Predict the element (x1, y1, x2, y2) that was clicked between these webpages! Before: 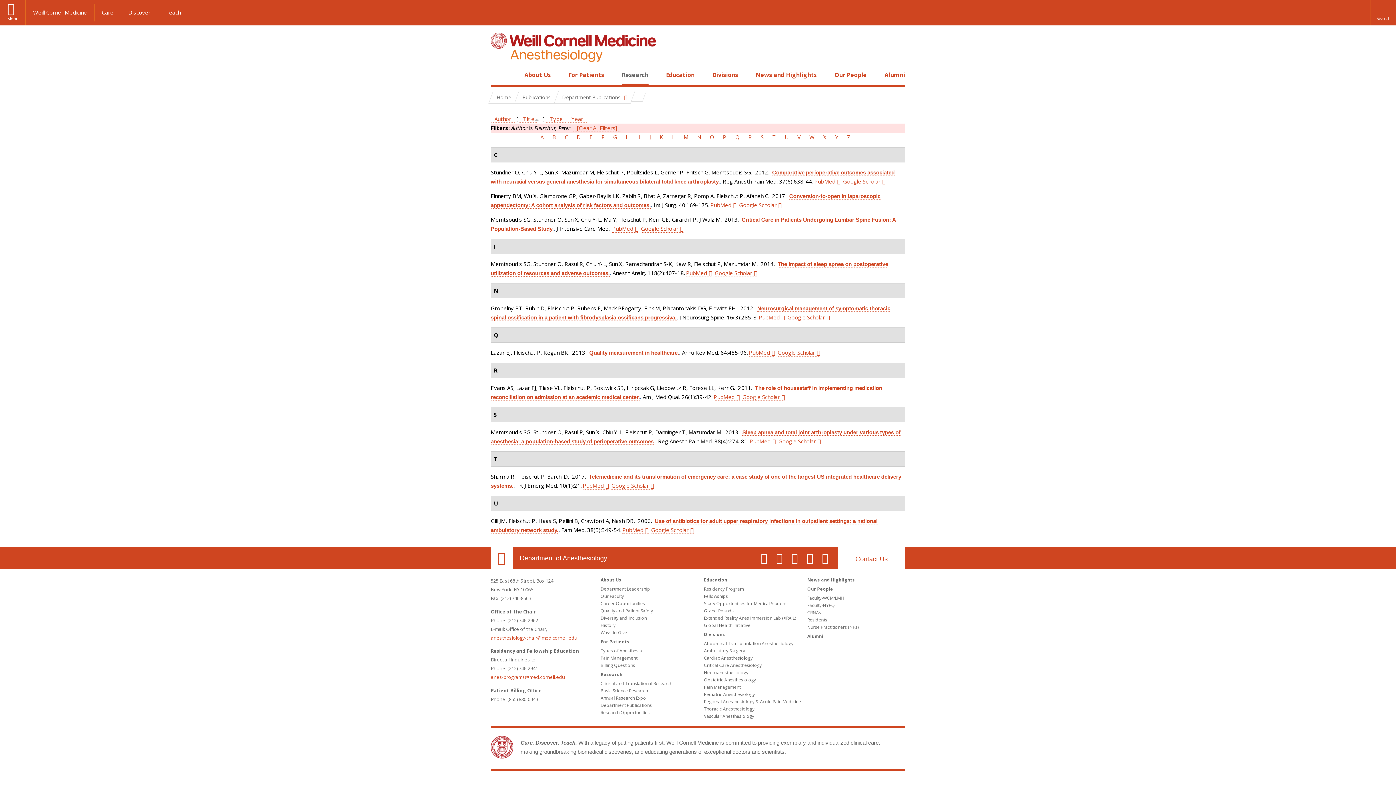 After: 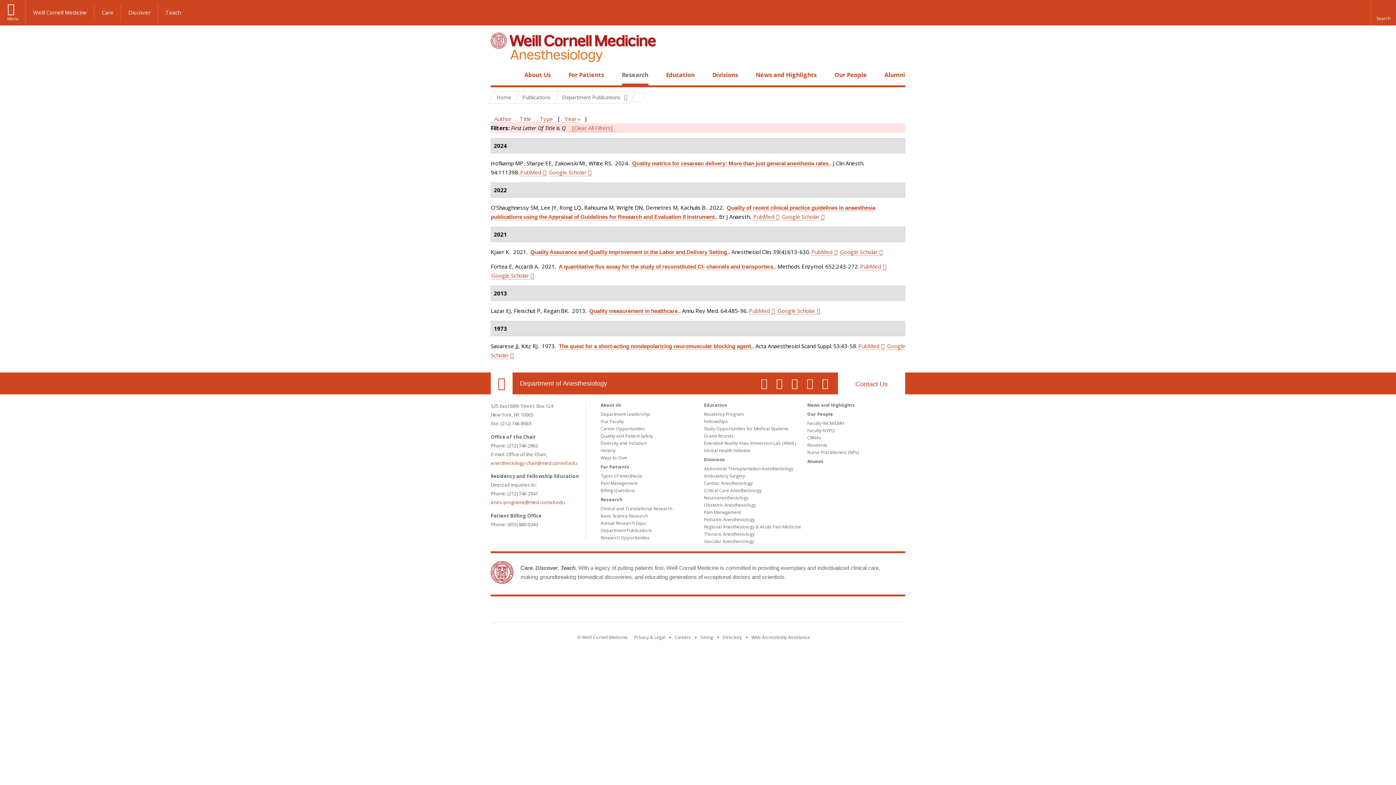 Action: bbox: (731, 133, 743, 141) label: Q